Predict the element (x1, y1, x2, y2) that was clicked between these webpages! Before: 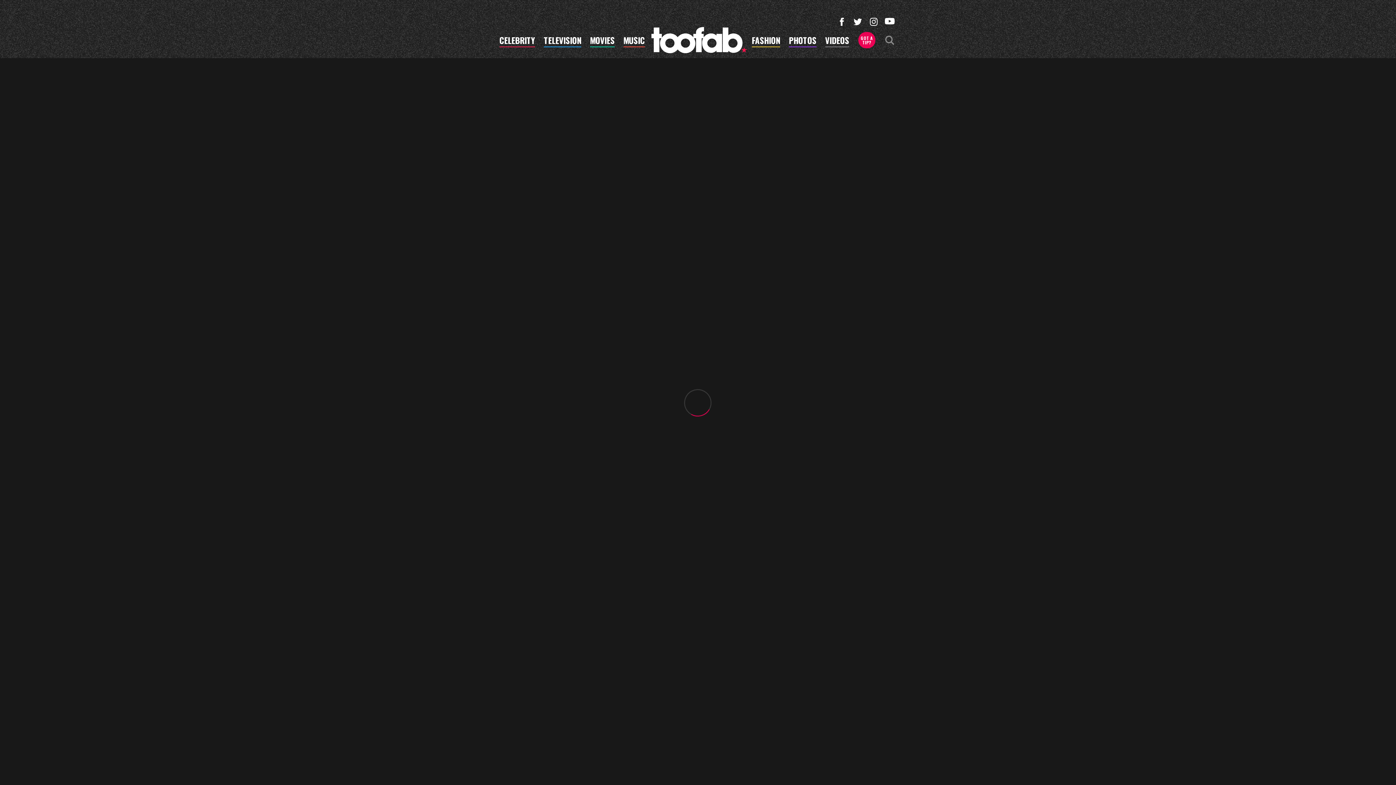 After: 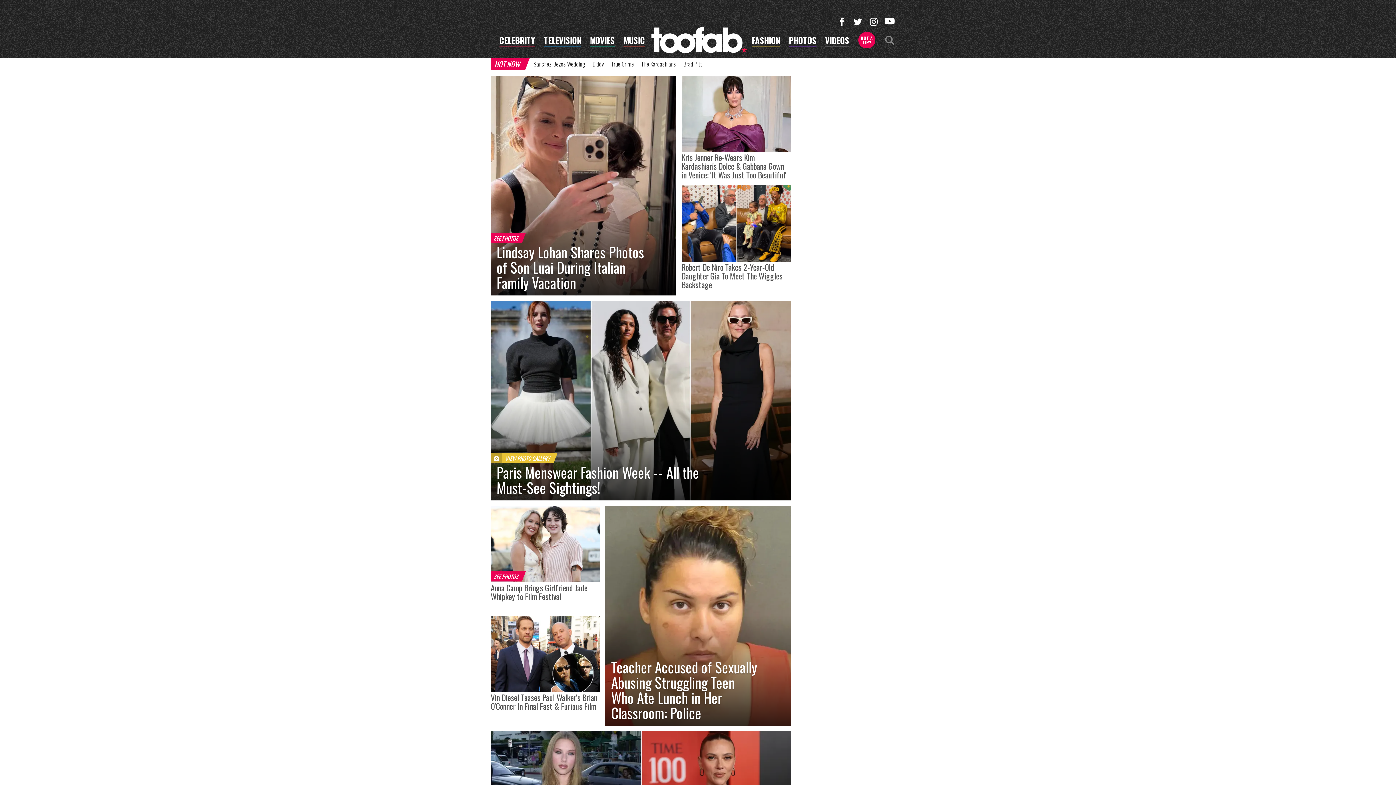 Action: bbox: (651, 26, 747, 53)